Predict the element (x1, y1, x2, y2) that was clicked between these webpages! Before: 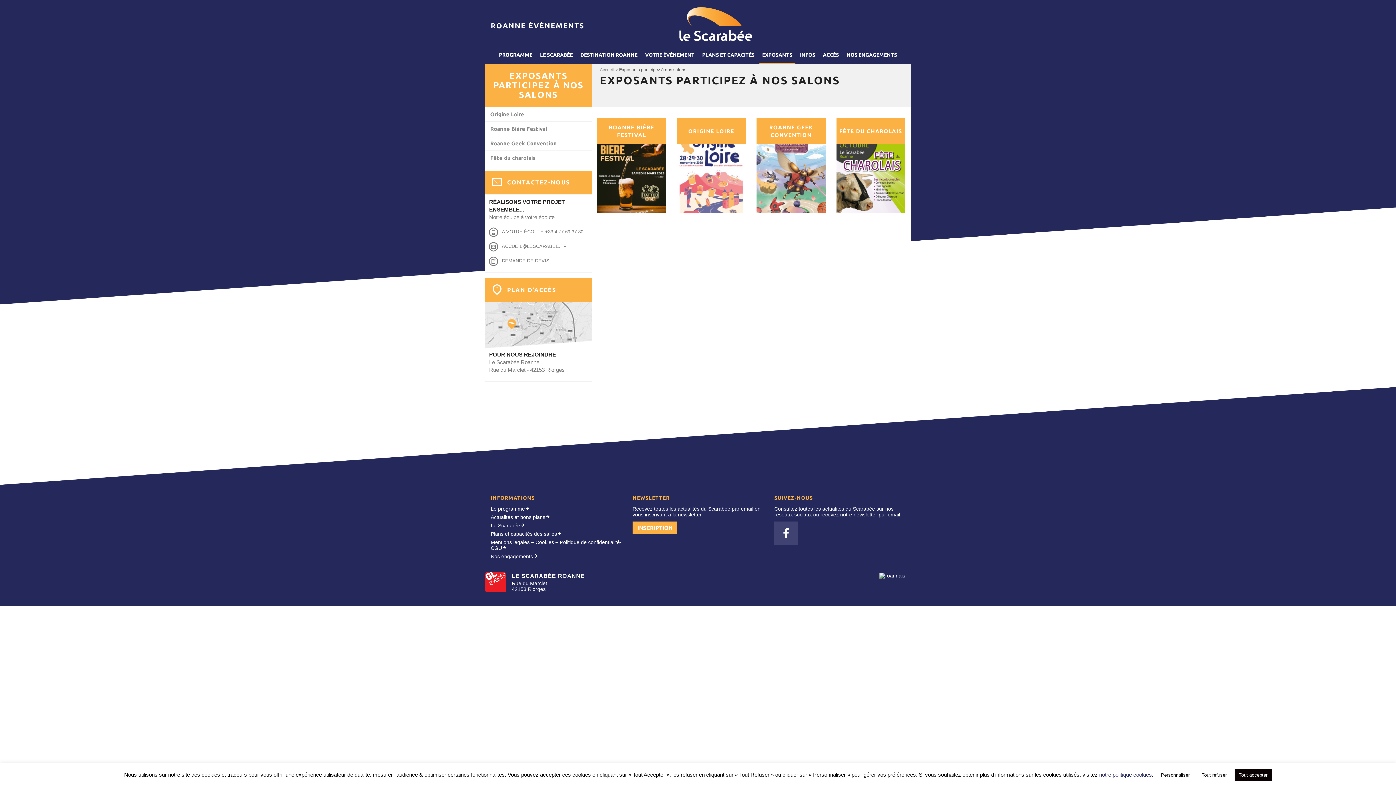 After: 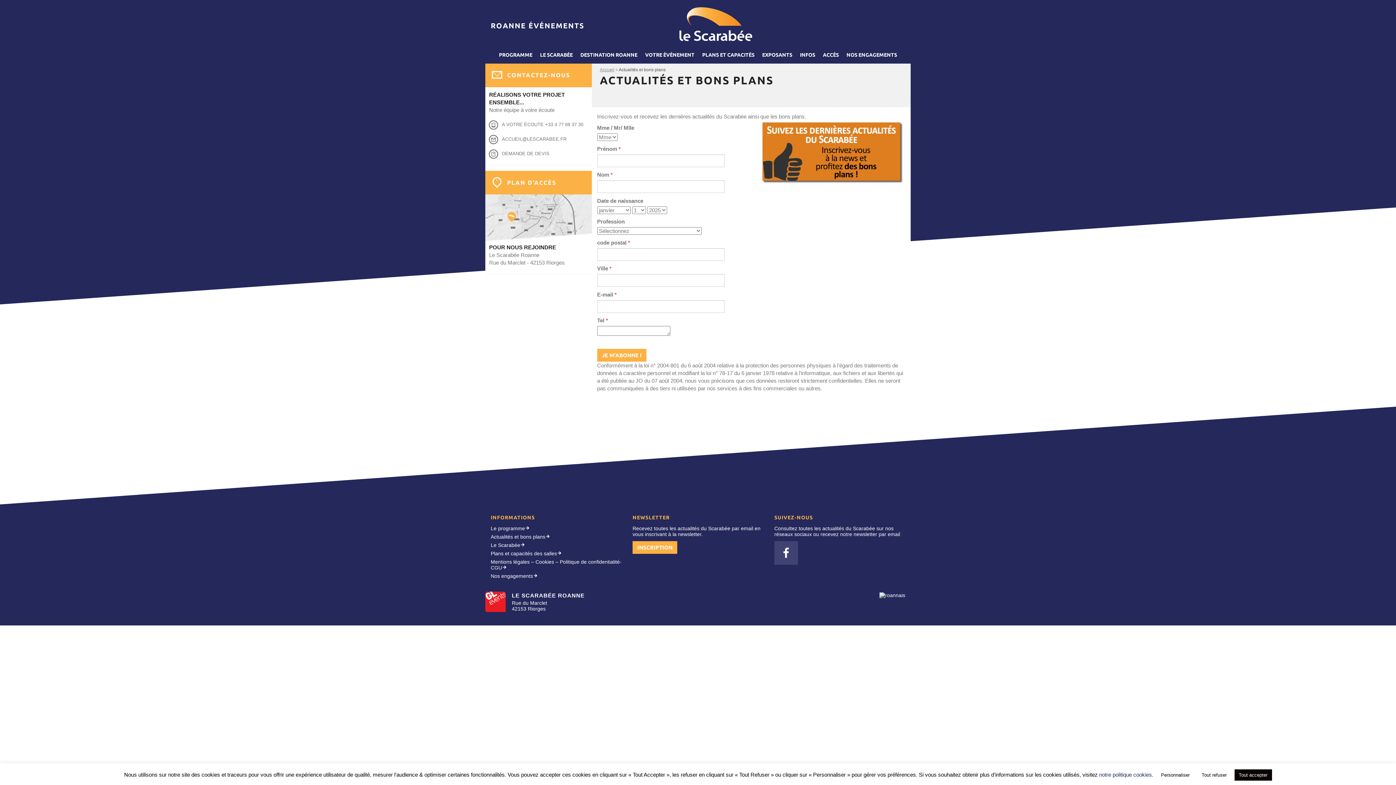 Action: bbox: (490, 514, 621, 520) label: Actualités et bons plans